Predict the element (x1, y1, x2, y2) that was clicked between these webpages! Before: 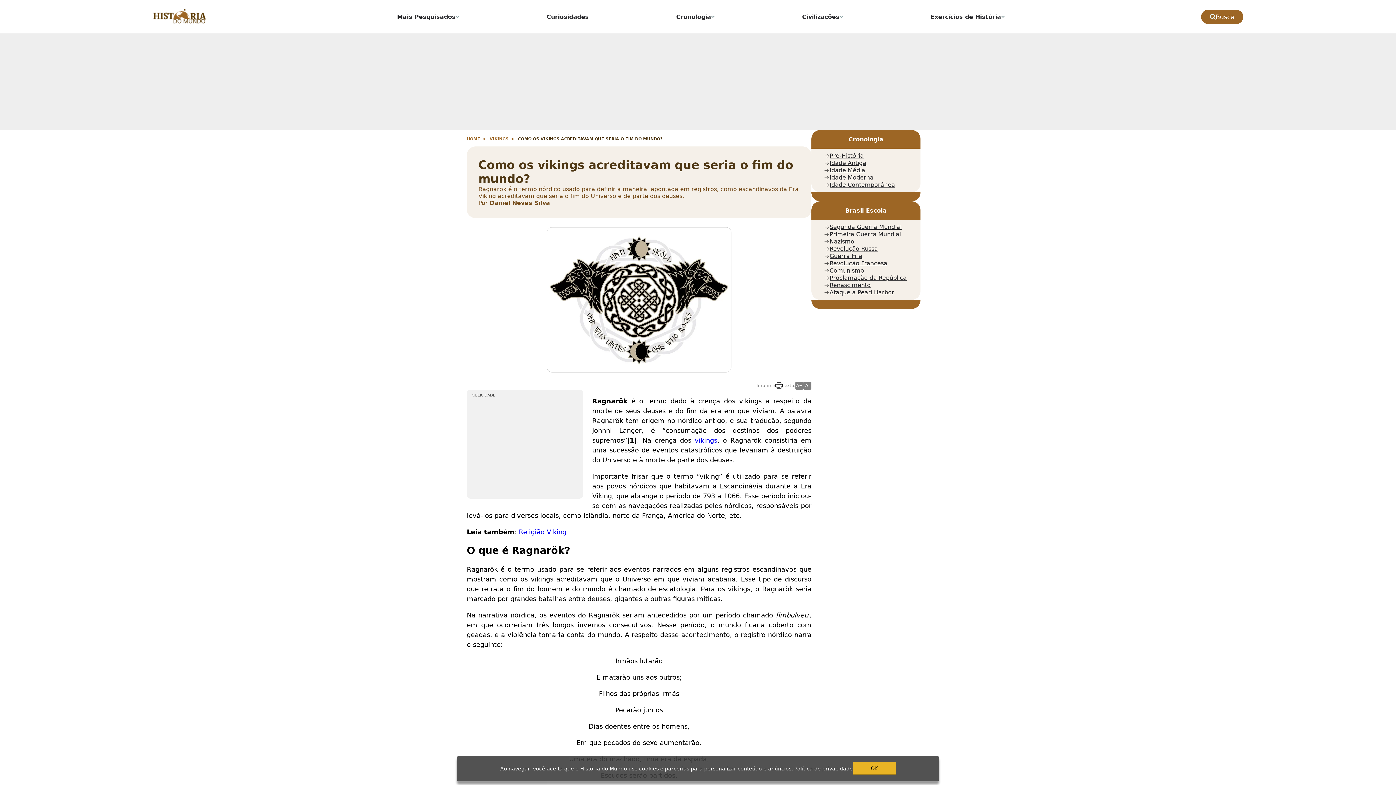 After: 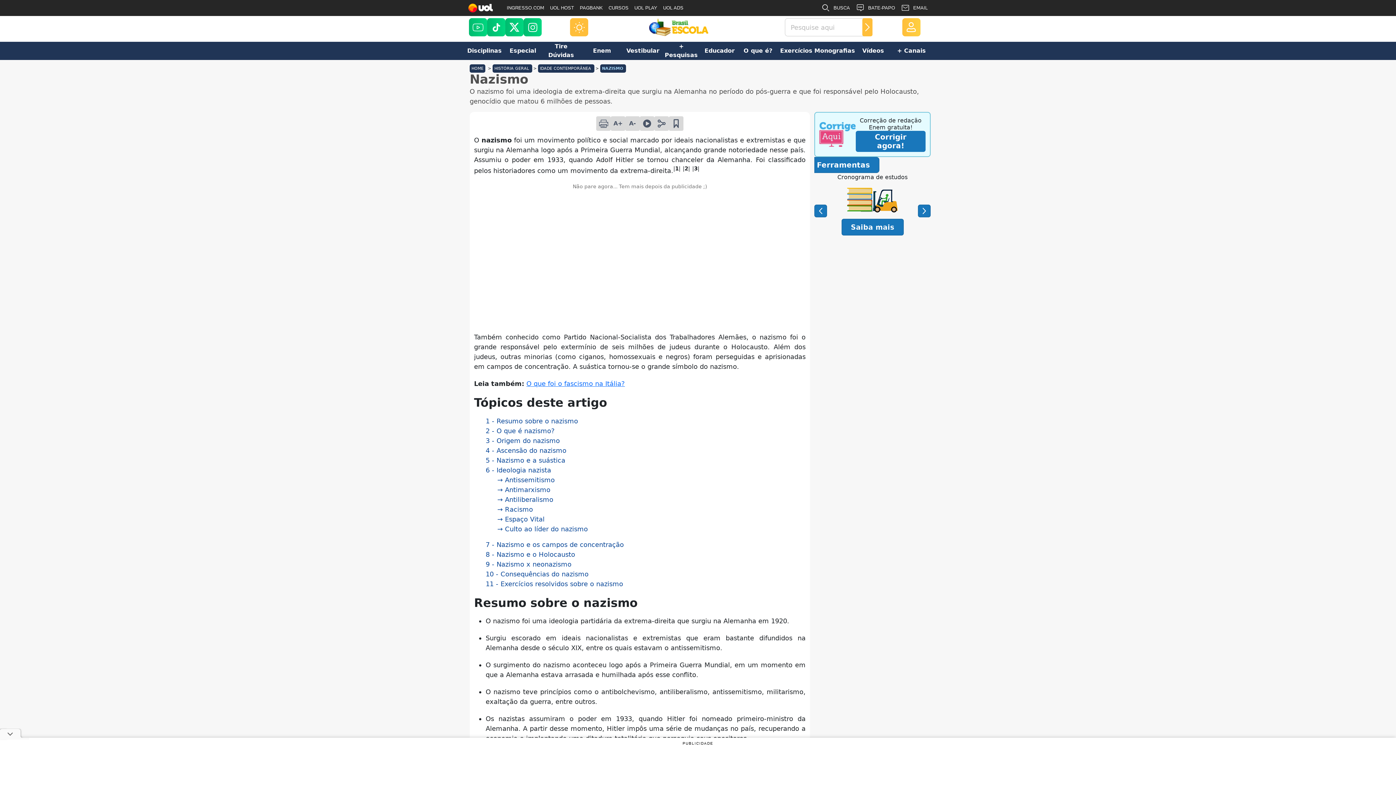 Action: bbox: (824, 238, 908, 245) label: Nazismo